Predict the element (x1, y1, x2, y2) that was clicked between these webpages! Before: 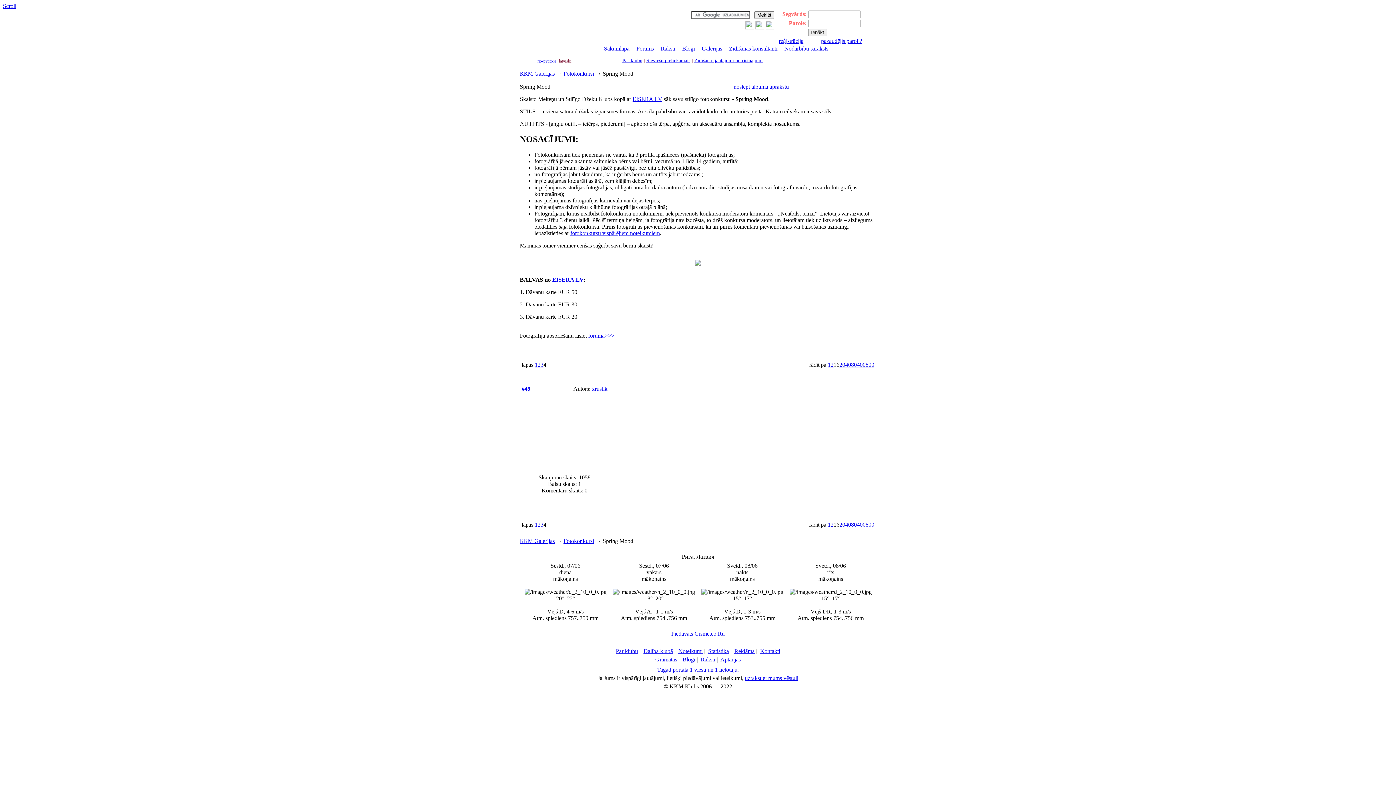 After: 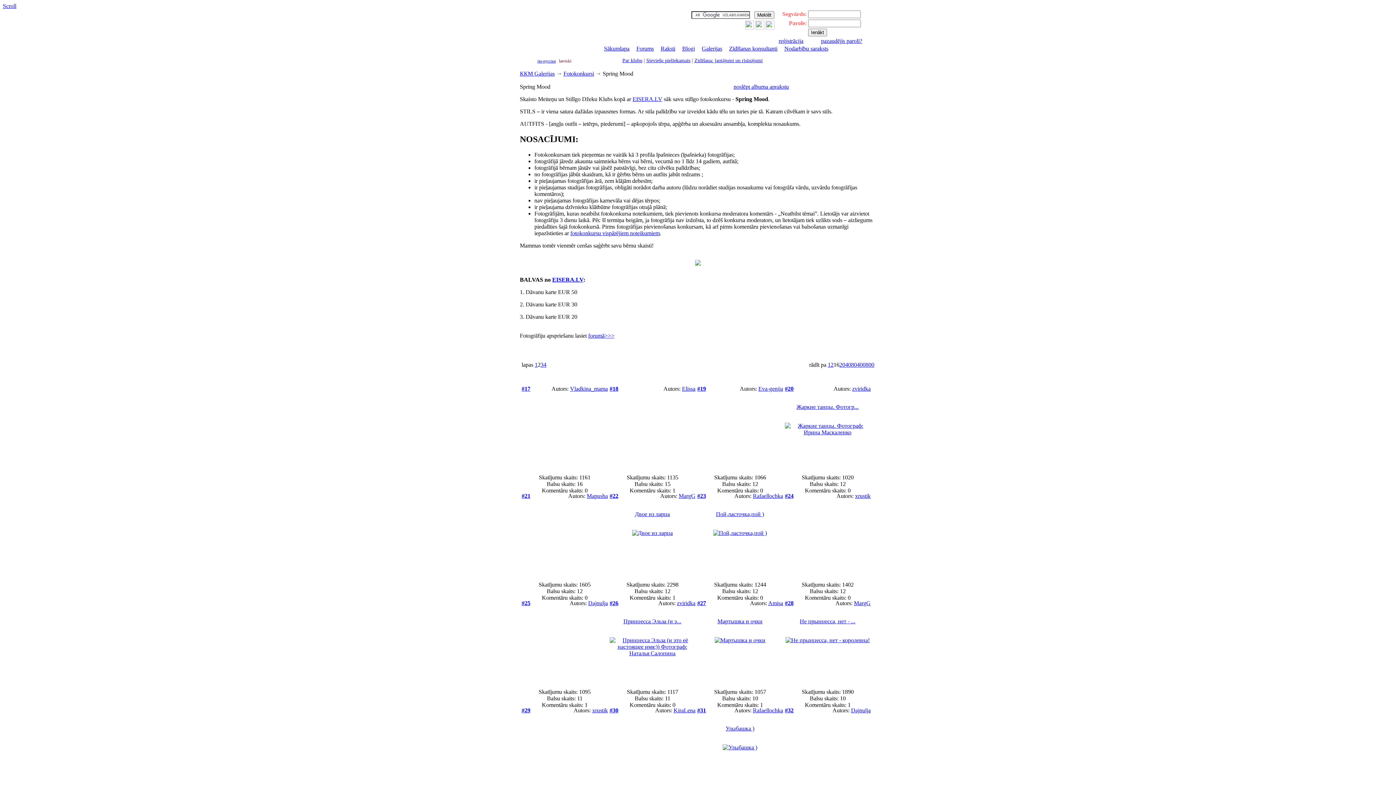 Action: label: 2 bbox: (537, 361, 540, 368)